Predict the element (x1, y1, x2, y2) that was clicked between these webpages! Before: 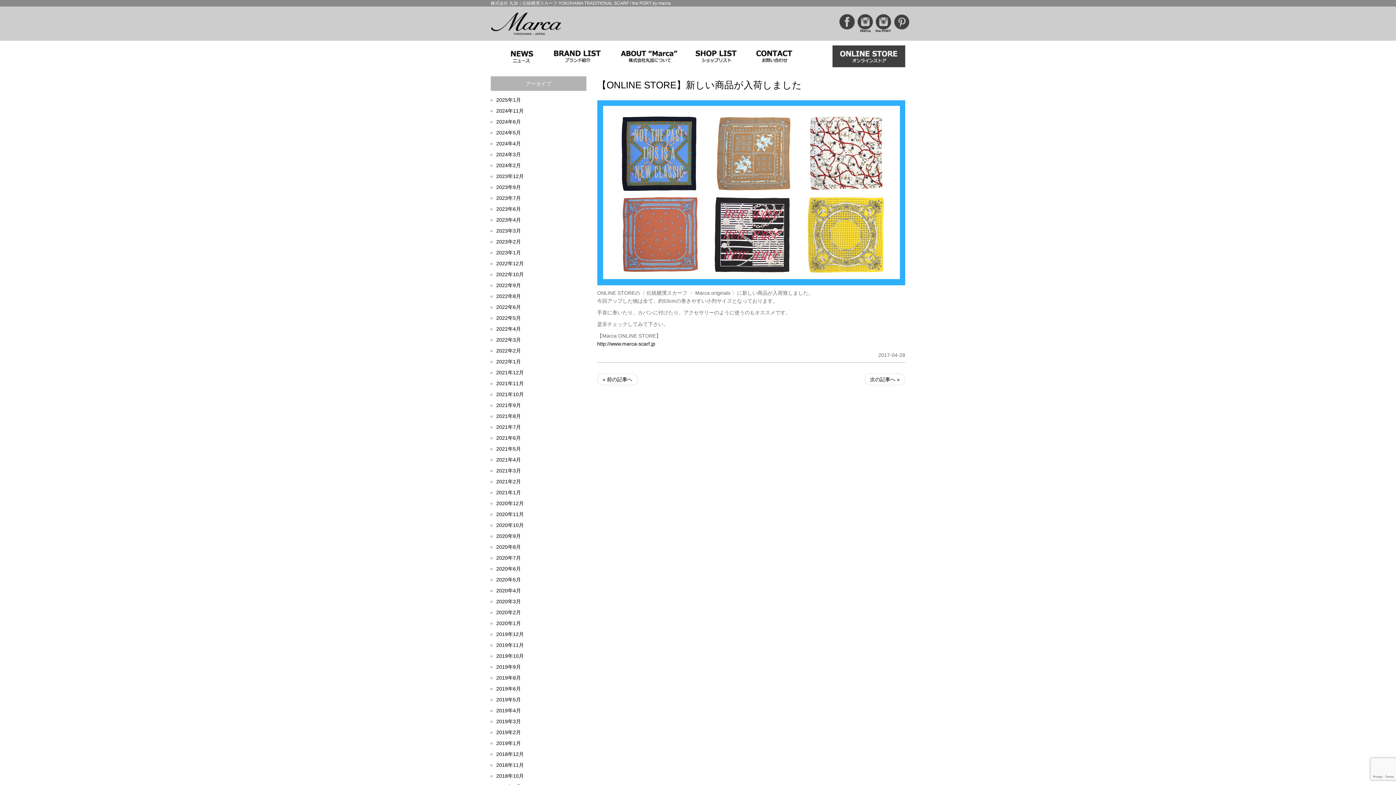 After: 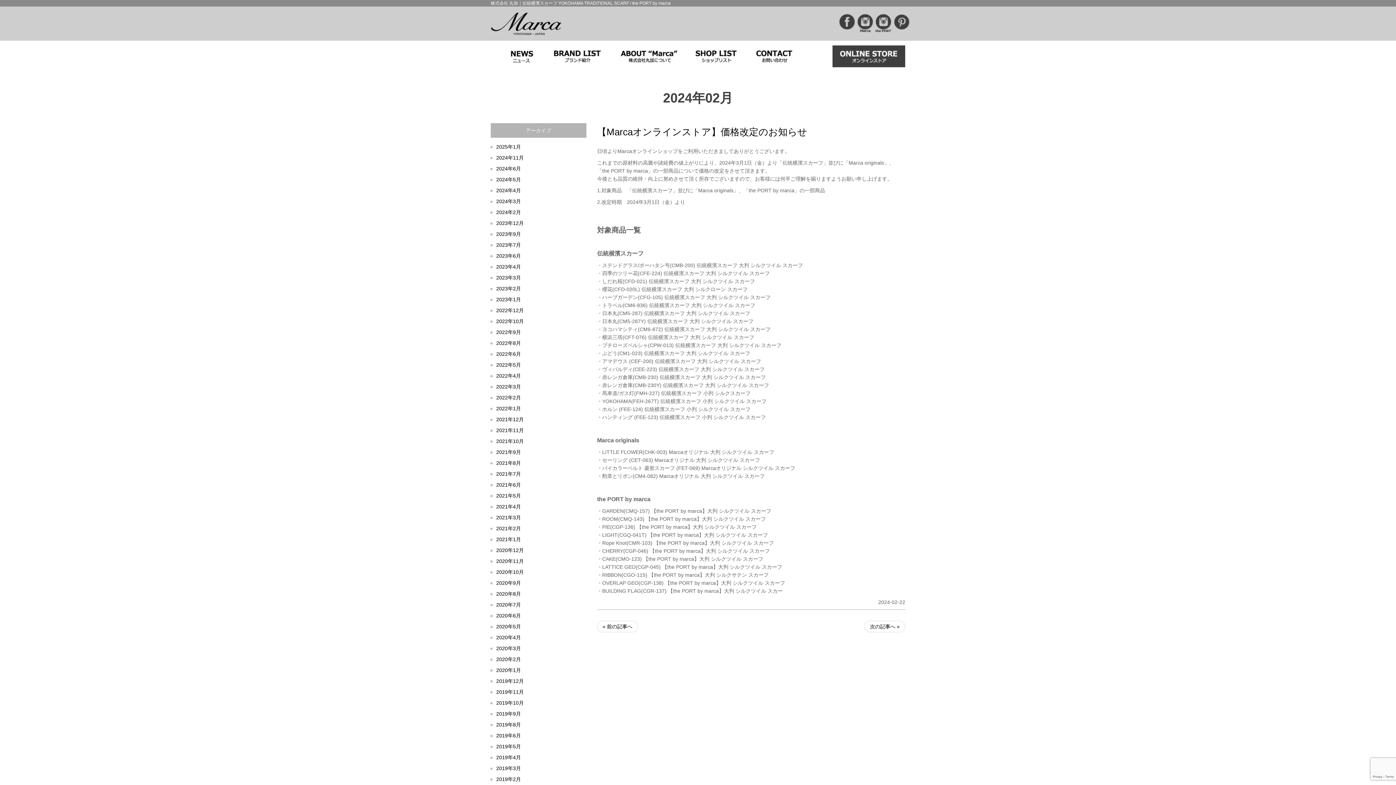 Action: label: 2024年2月 bbox: (496, 160, 586, 170)